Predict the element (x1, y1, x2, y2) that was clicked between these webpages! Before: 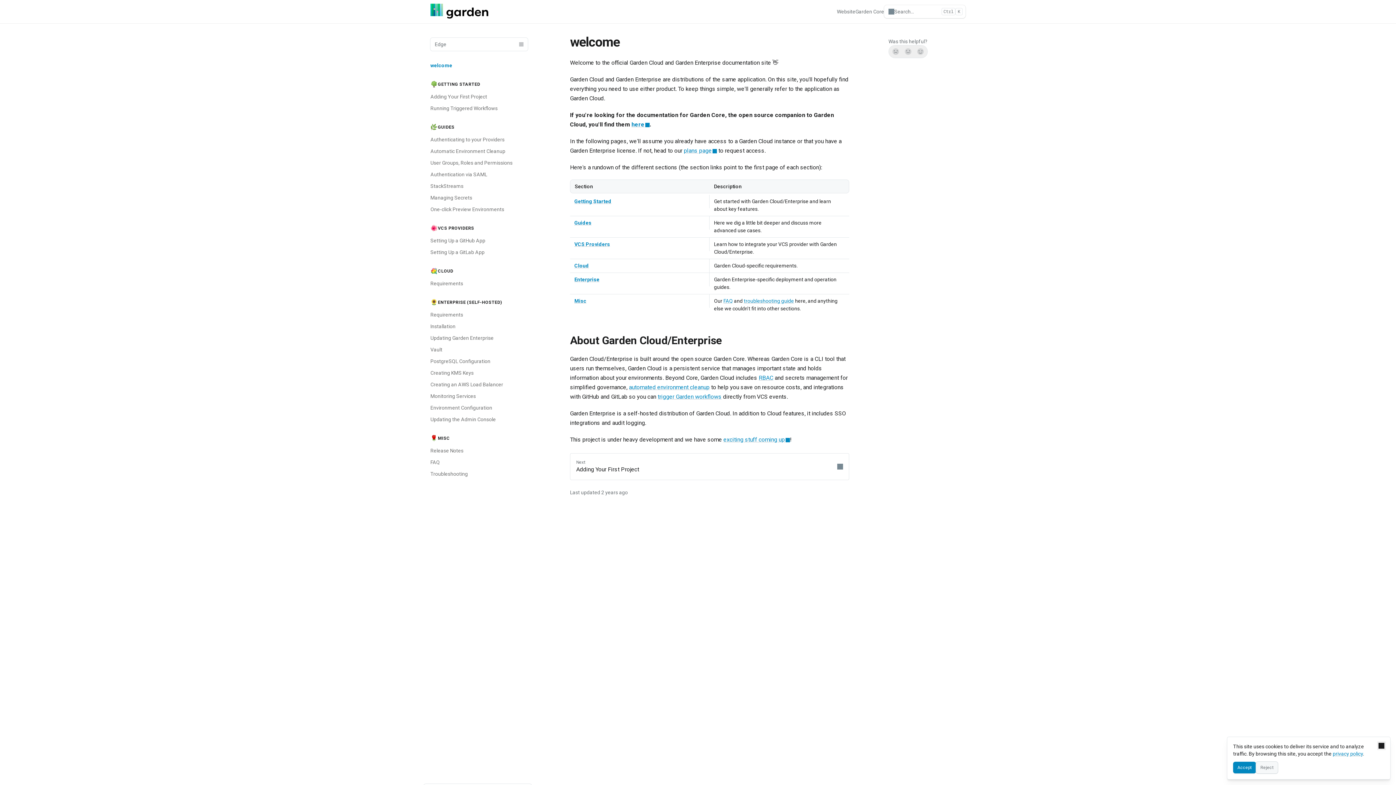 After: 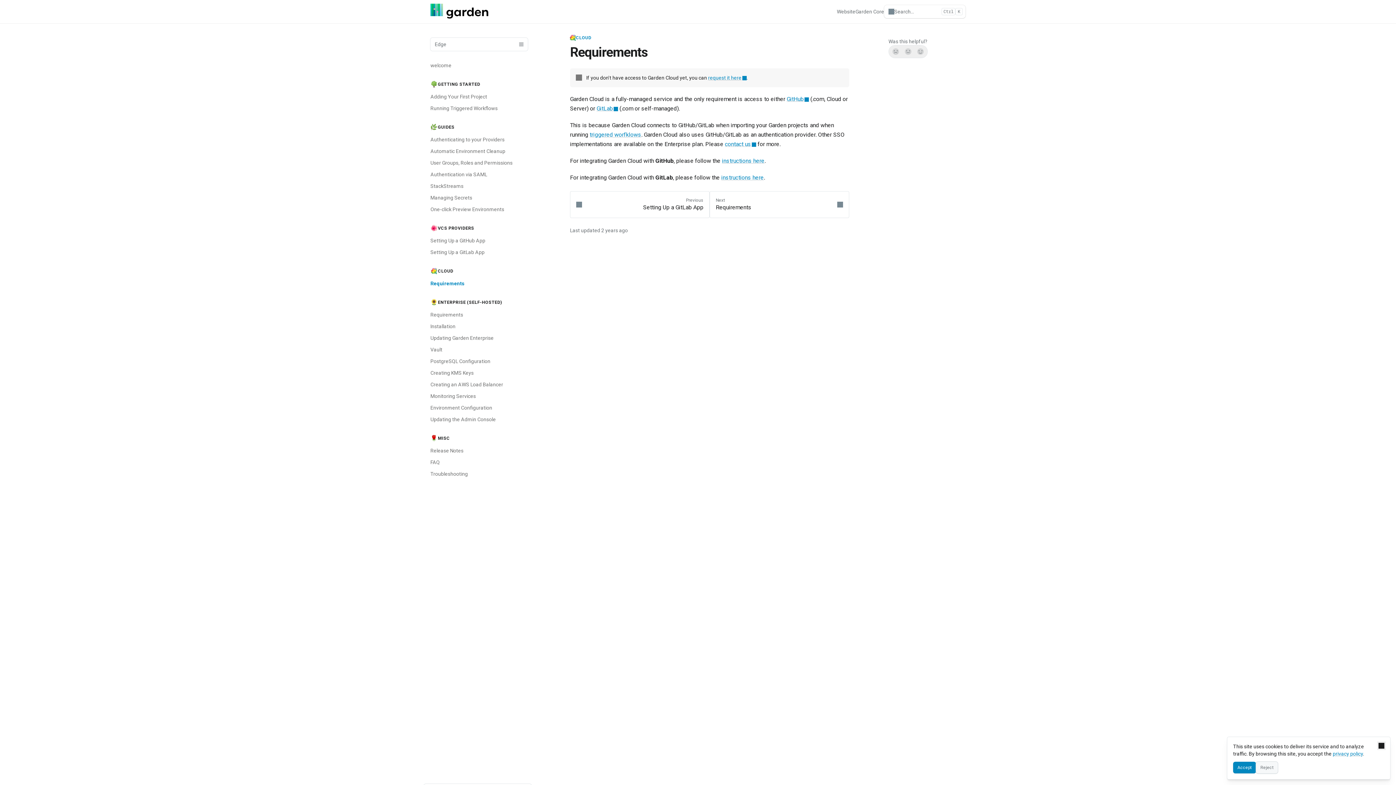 Action: bbox: (426, 277, 532, 289) label: Requirements